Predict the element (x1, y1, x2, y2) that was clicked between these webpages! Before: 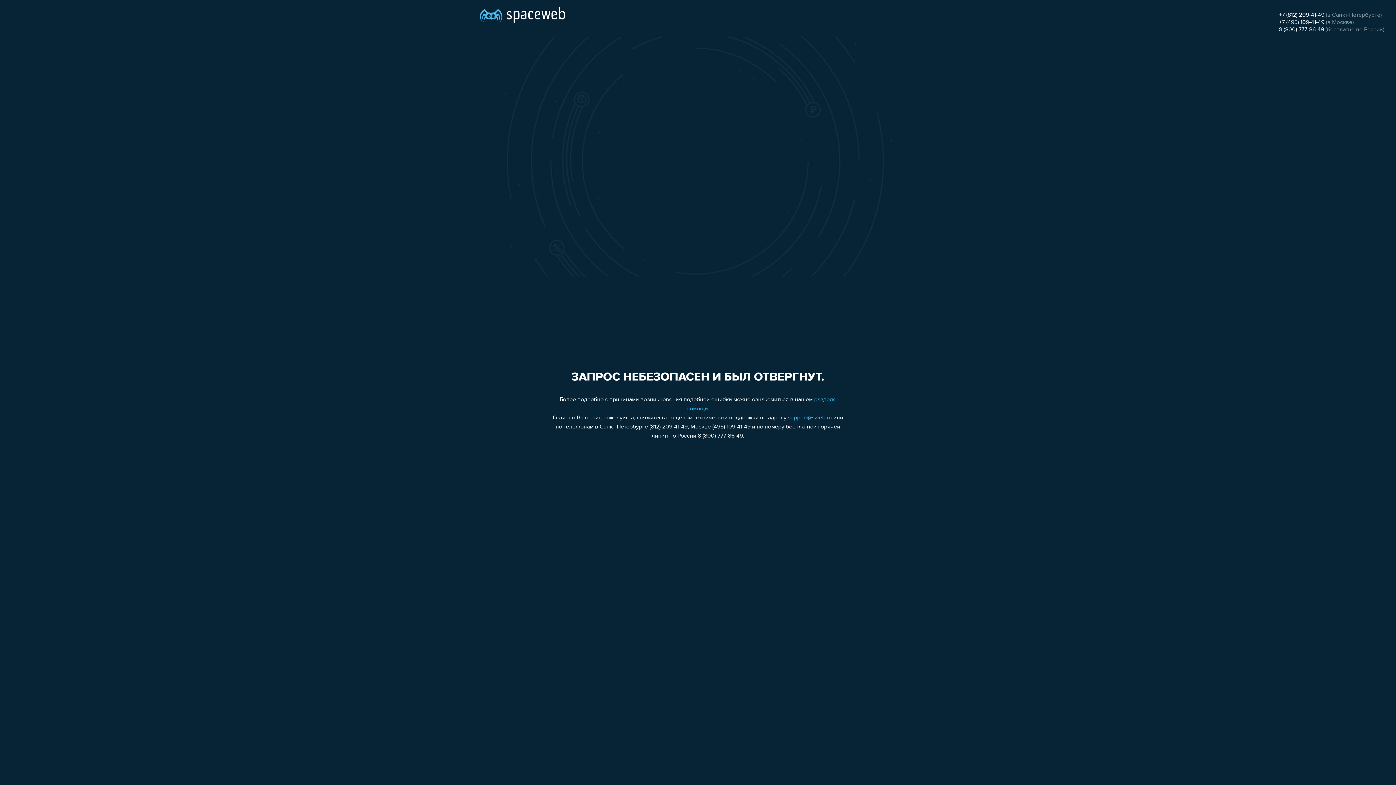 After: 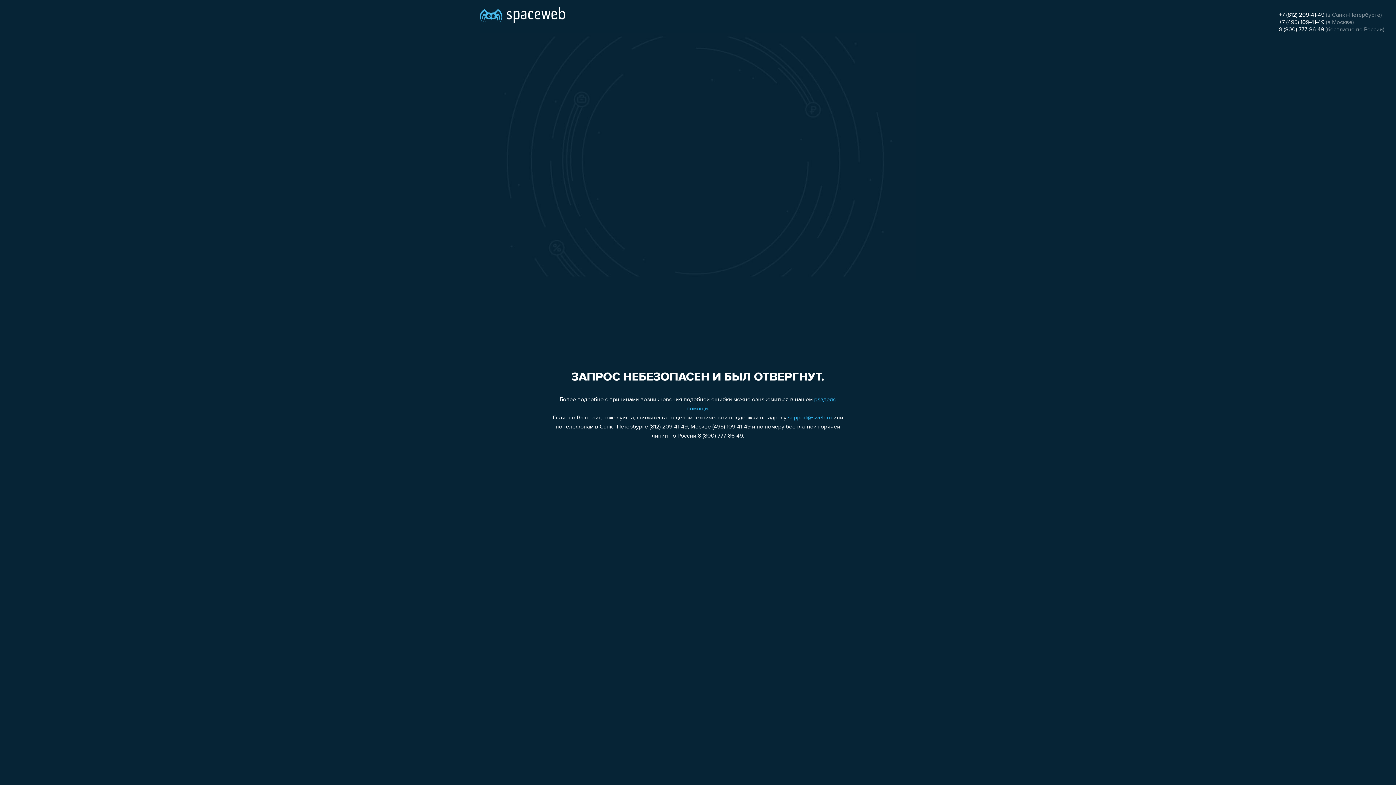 Action: label: +7 (495) 109-41-49 bbox: (1279, 19, 1324, 25)